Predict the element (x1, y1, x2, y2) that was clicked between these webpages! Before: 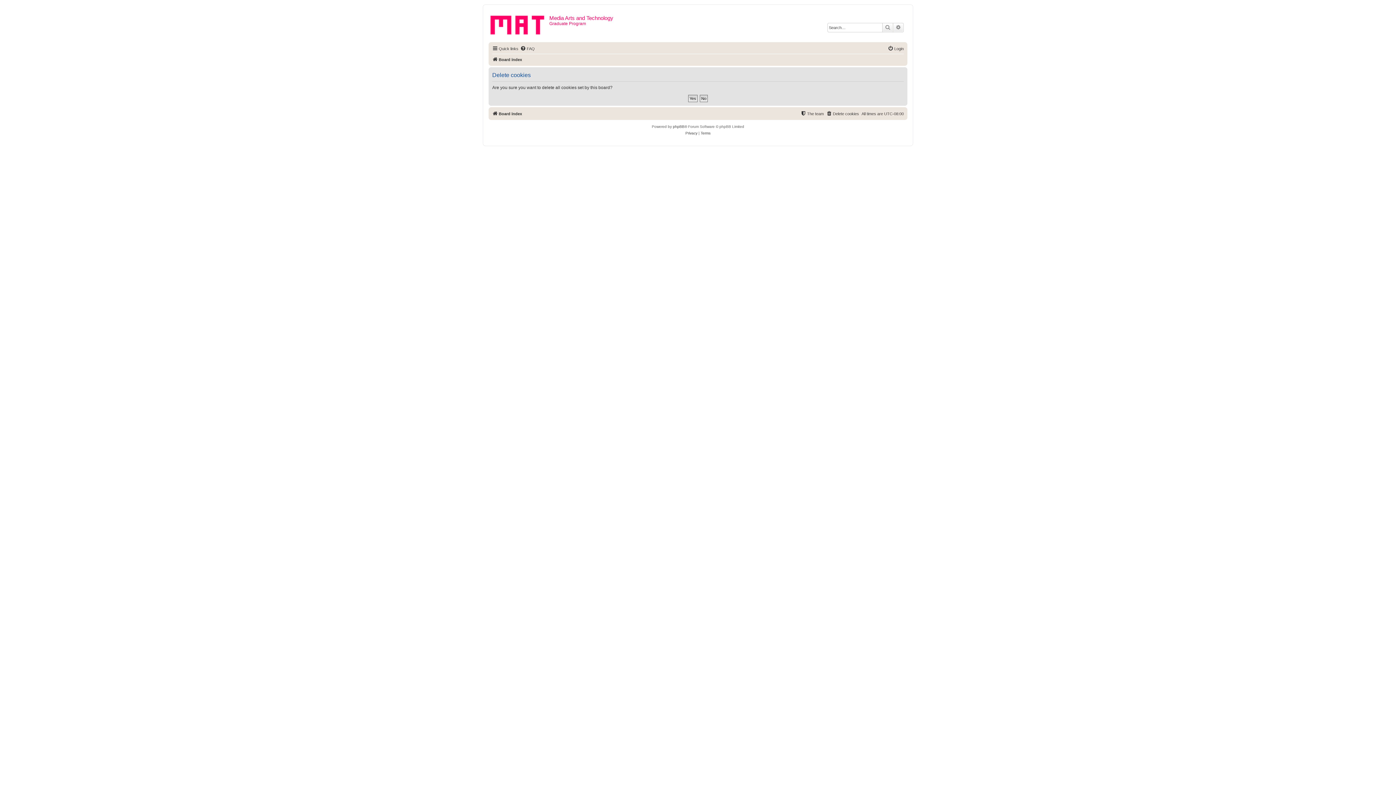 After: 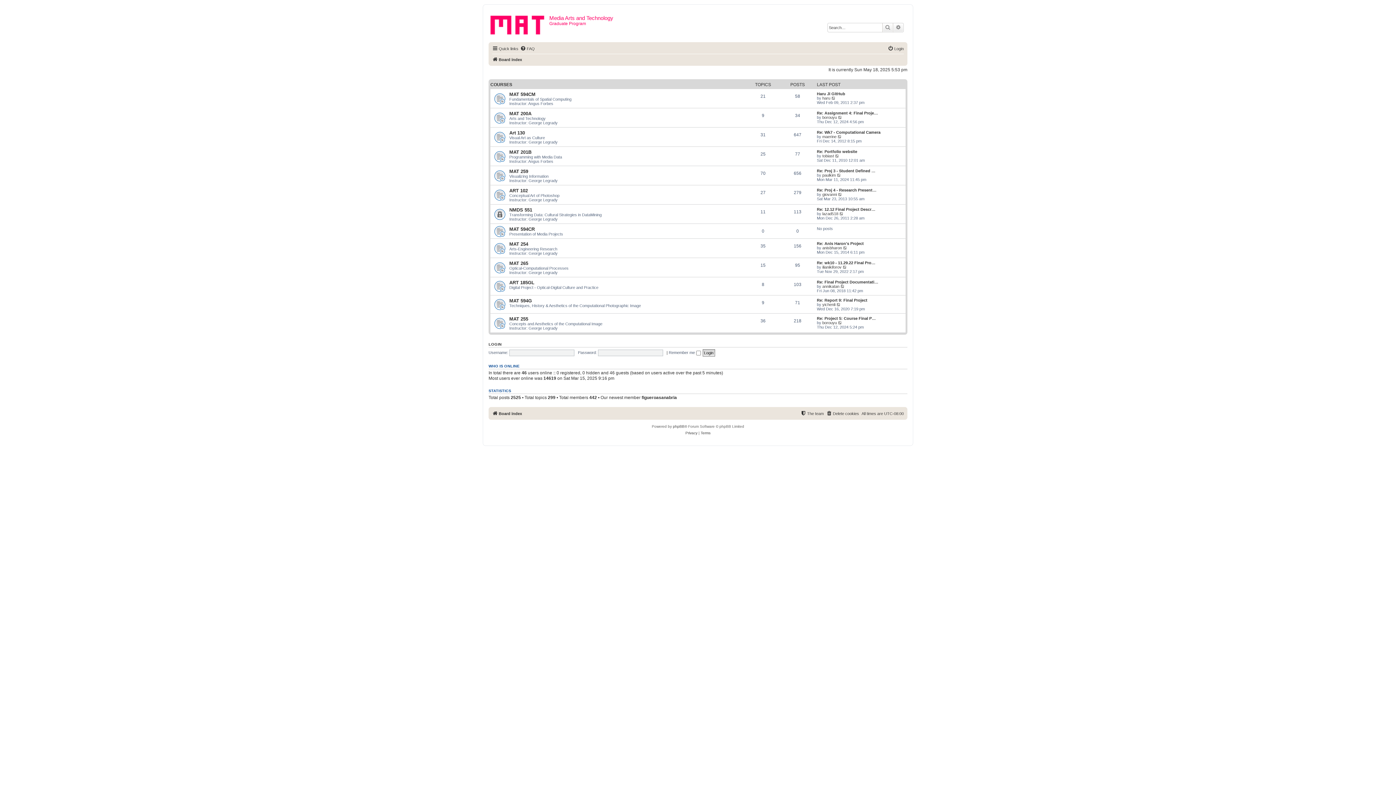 Action: bbox: (492, 55, 522, 64) label: Board index